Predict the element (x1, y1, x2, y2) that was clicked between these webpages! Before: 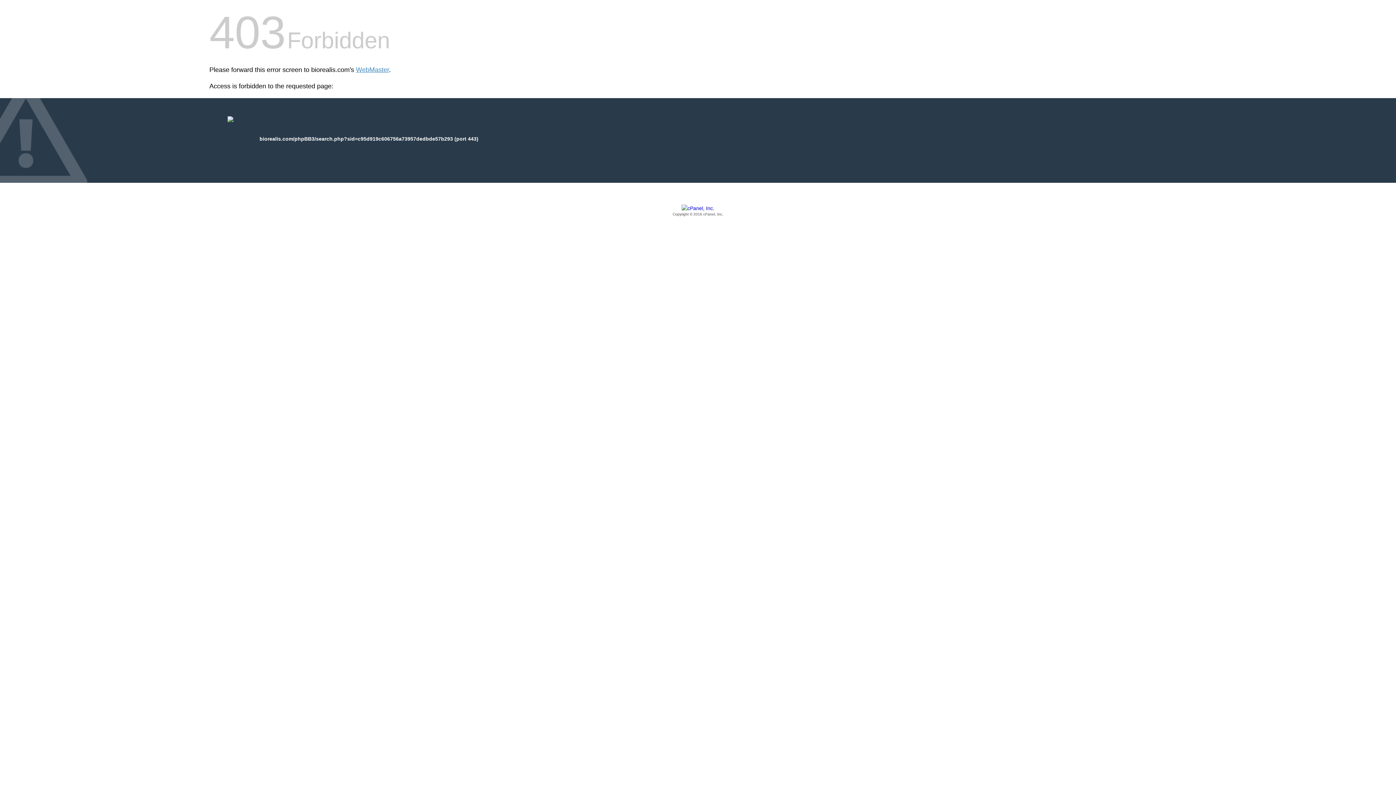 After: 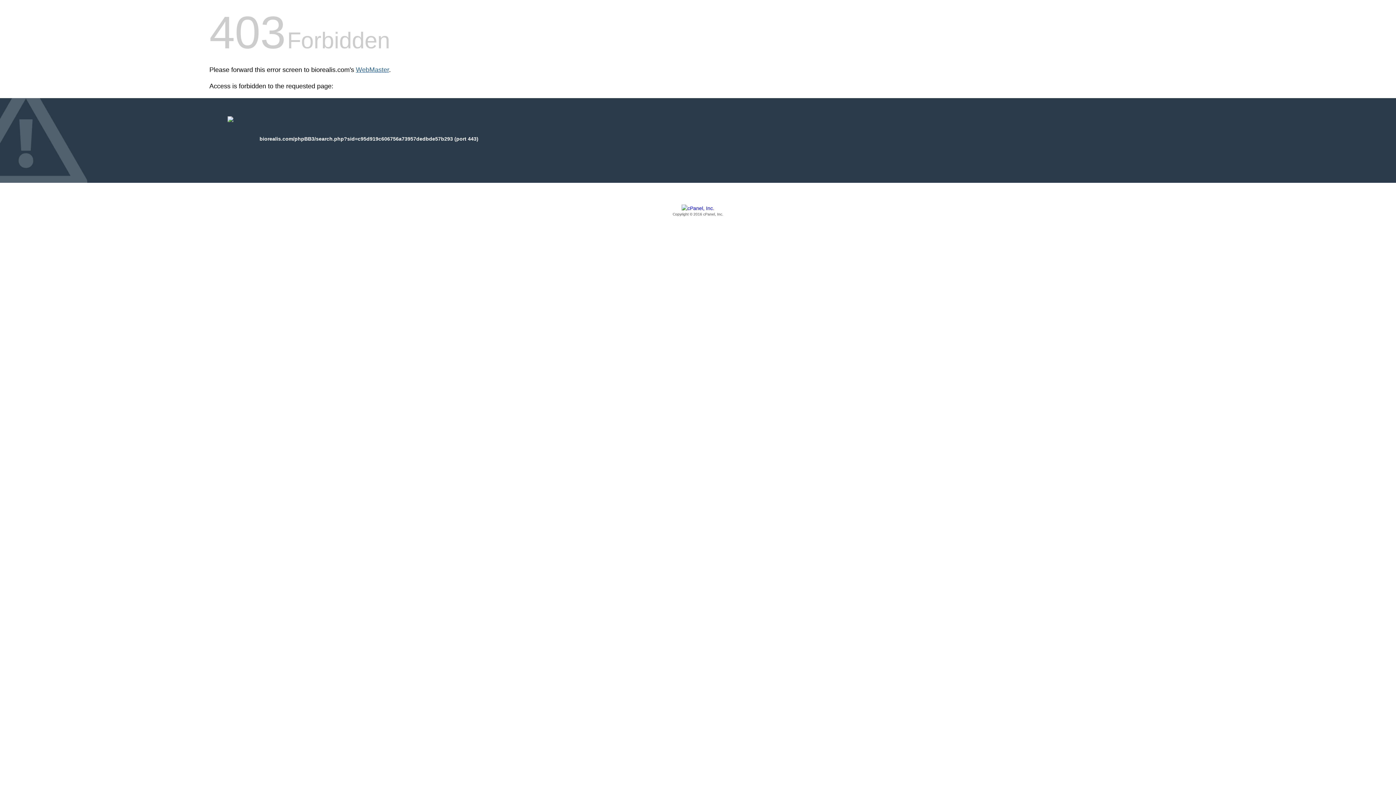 Action: label: WebMaster bbox: (356, 66, 389, 73)